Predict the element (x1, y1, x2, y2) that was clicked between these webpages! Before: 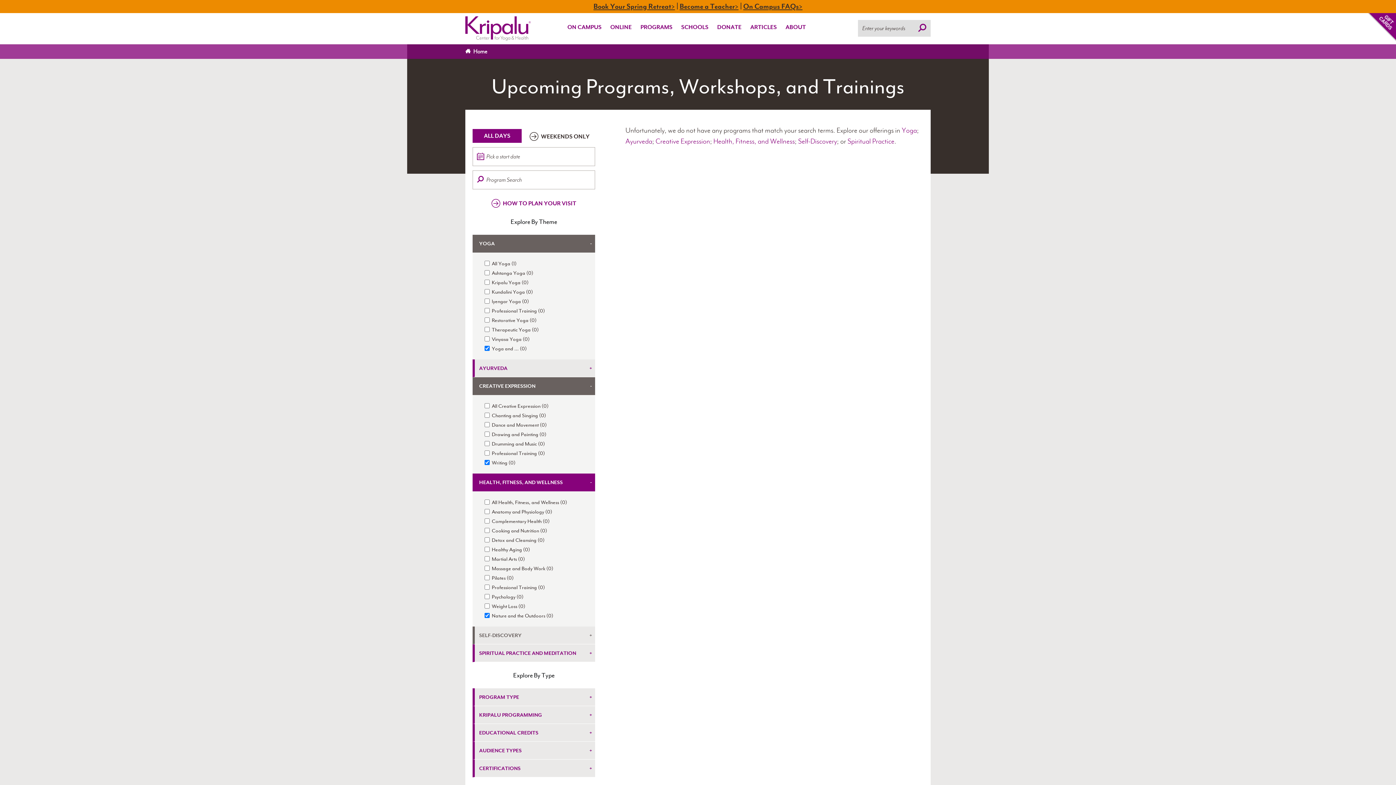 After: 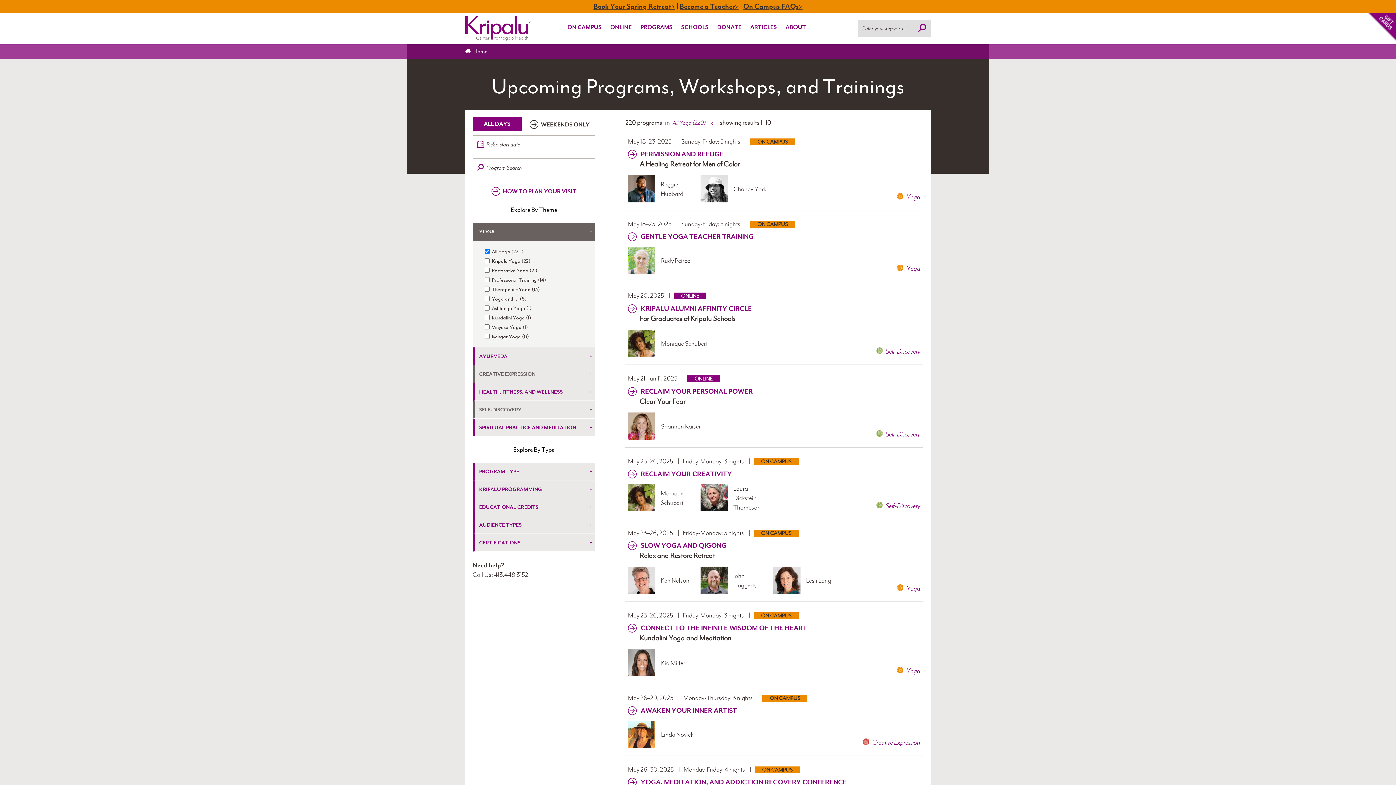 Action: bbox: (901, 125, 917, 134) label: Yoga